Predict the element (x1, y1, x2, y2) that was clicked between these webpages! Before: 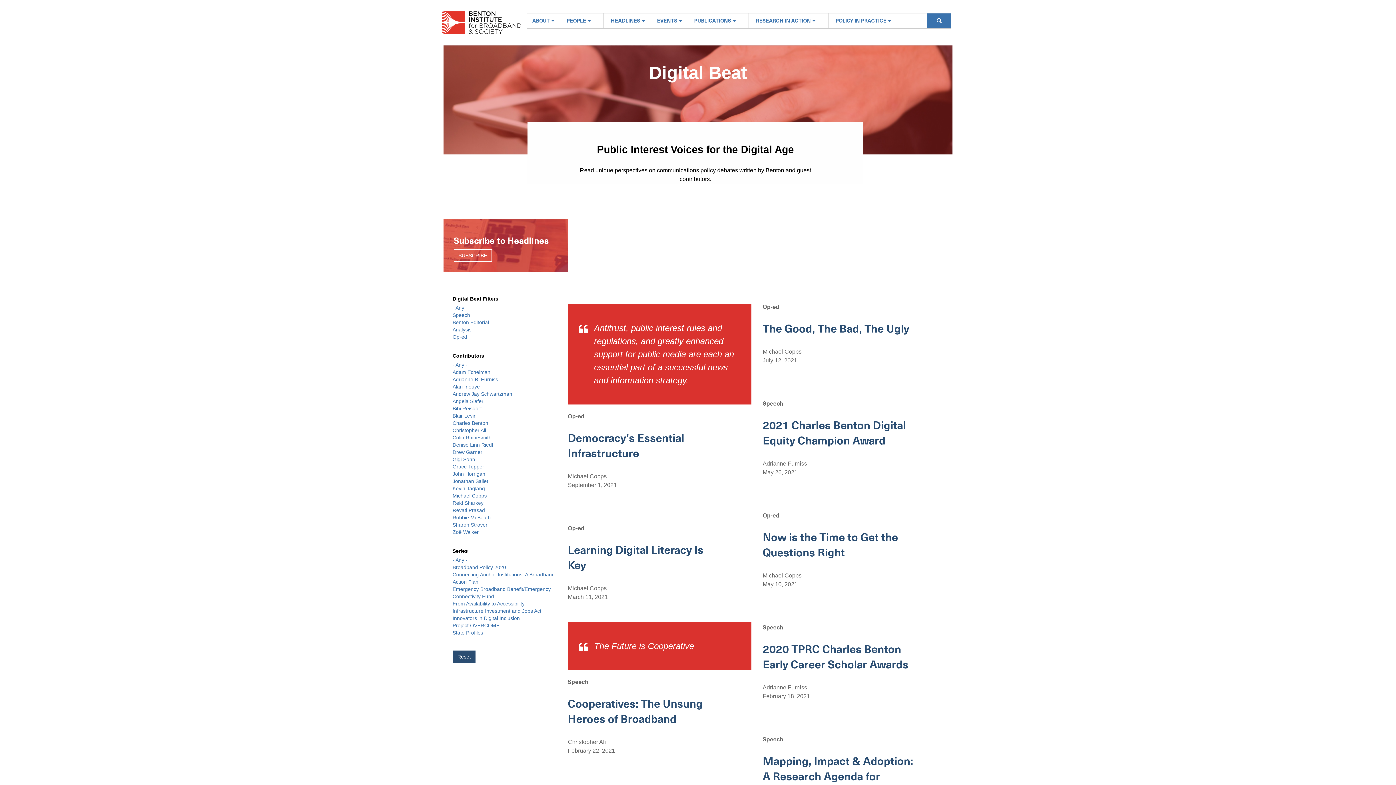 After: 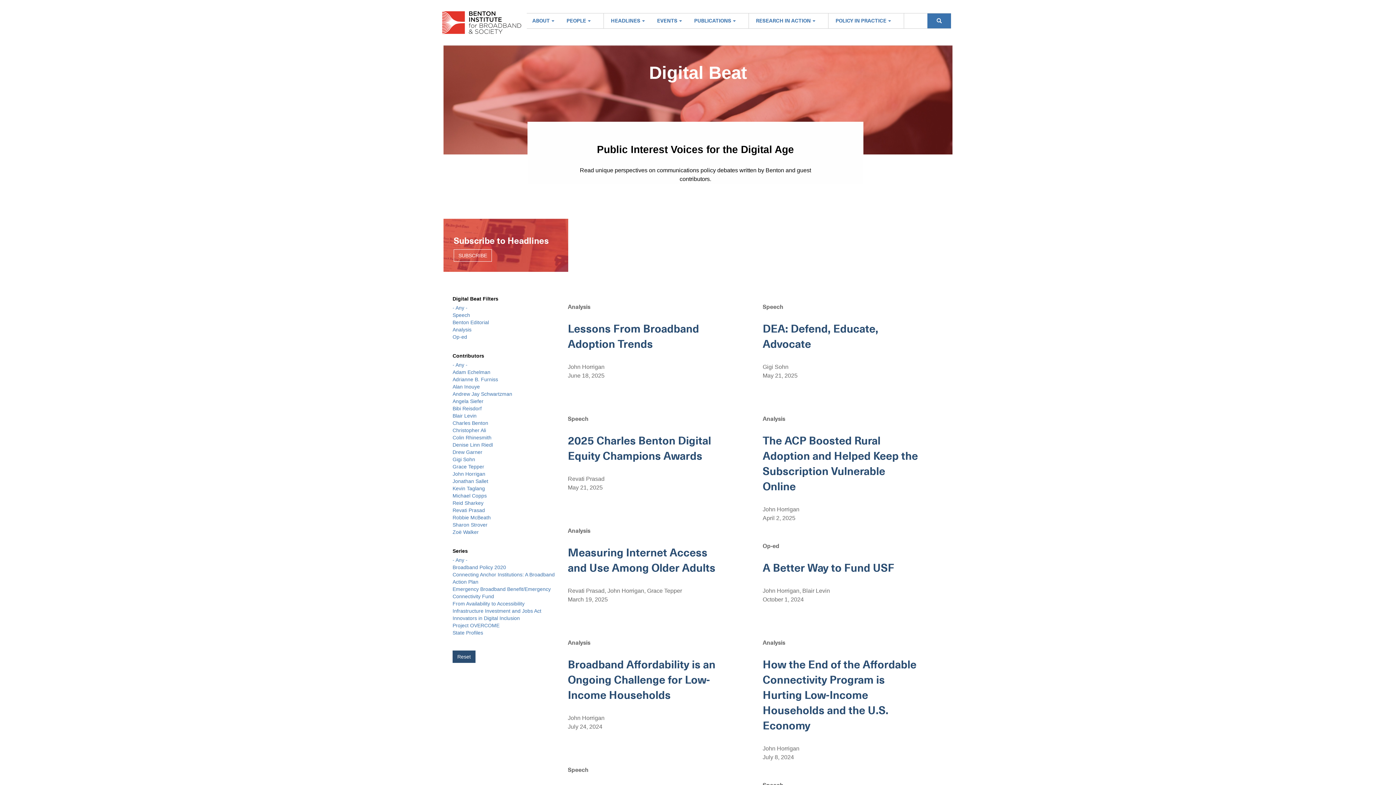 Action: bbox: (452, 471, 485, 477) label: John Horrigan